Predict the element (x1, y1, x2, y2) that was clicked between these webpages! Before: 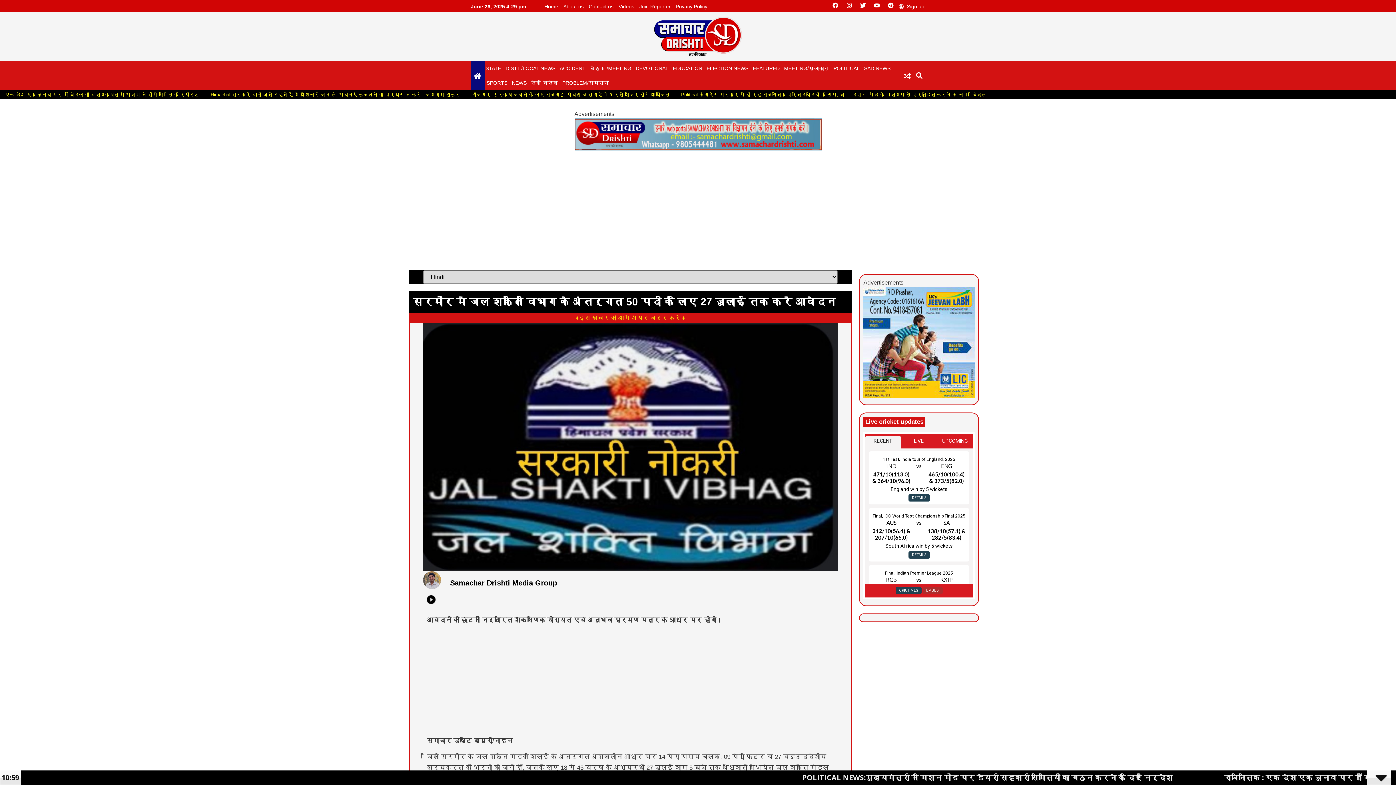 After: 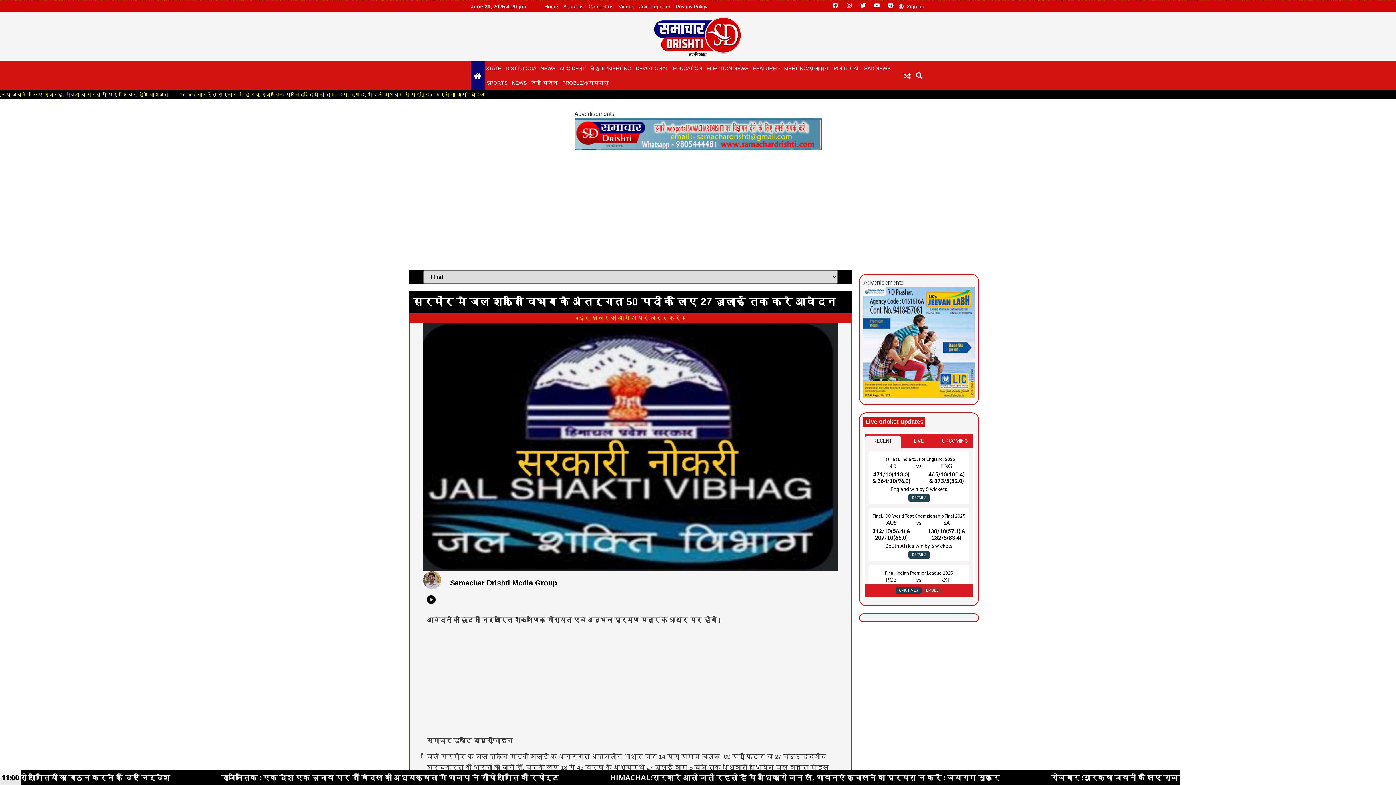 Action: label: Instagram bbox: (846, 2, 852, 8)